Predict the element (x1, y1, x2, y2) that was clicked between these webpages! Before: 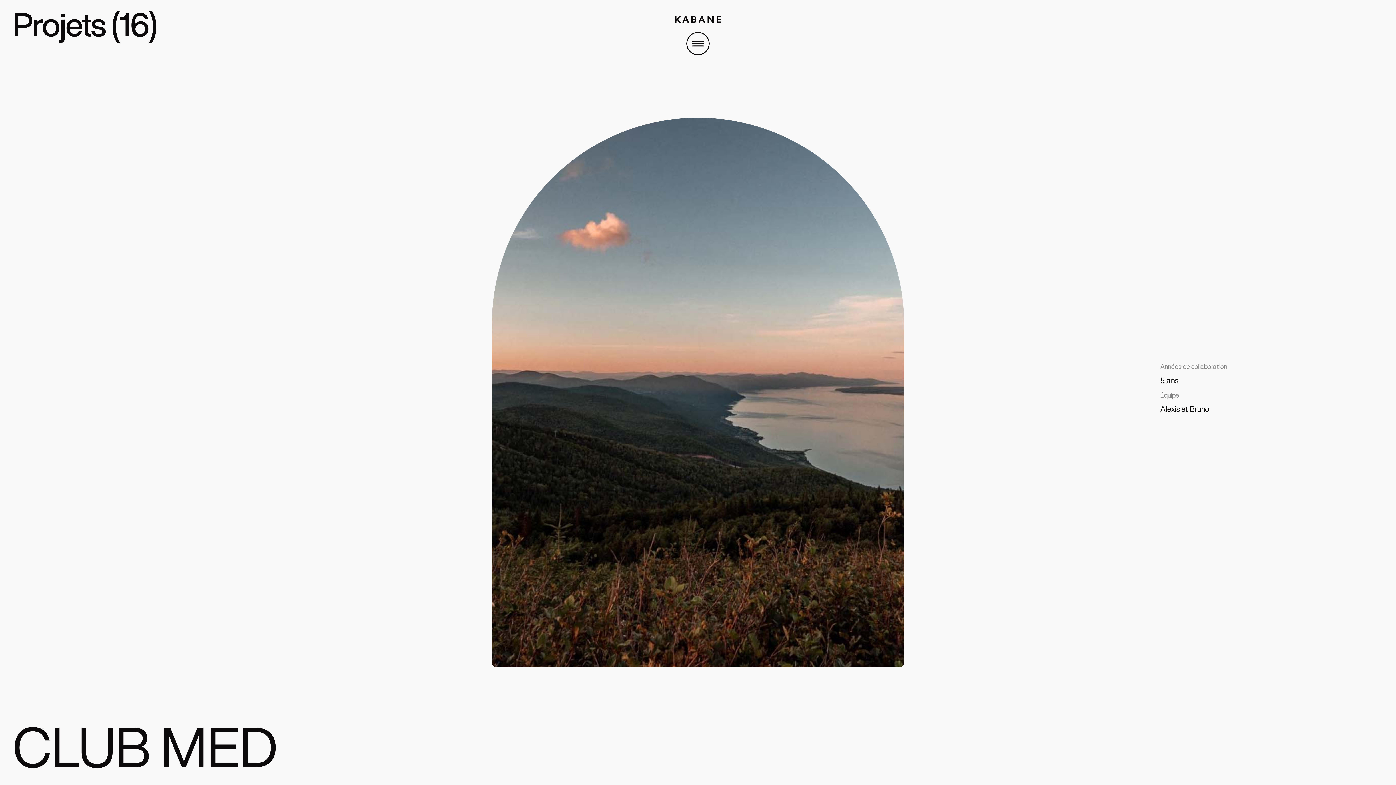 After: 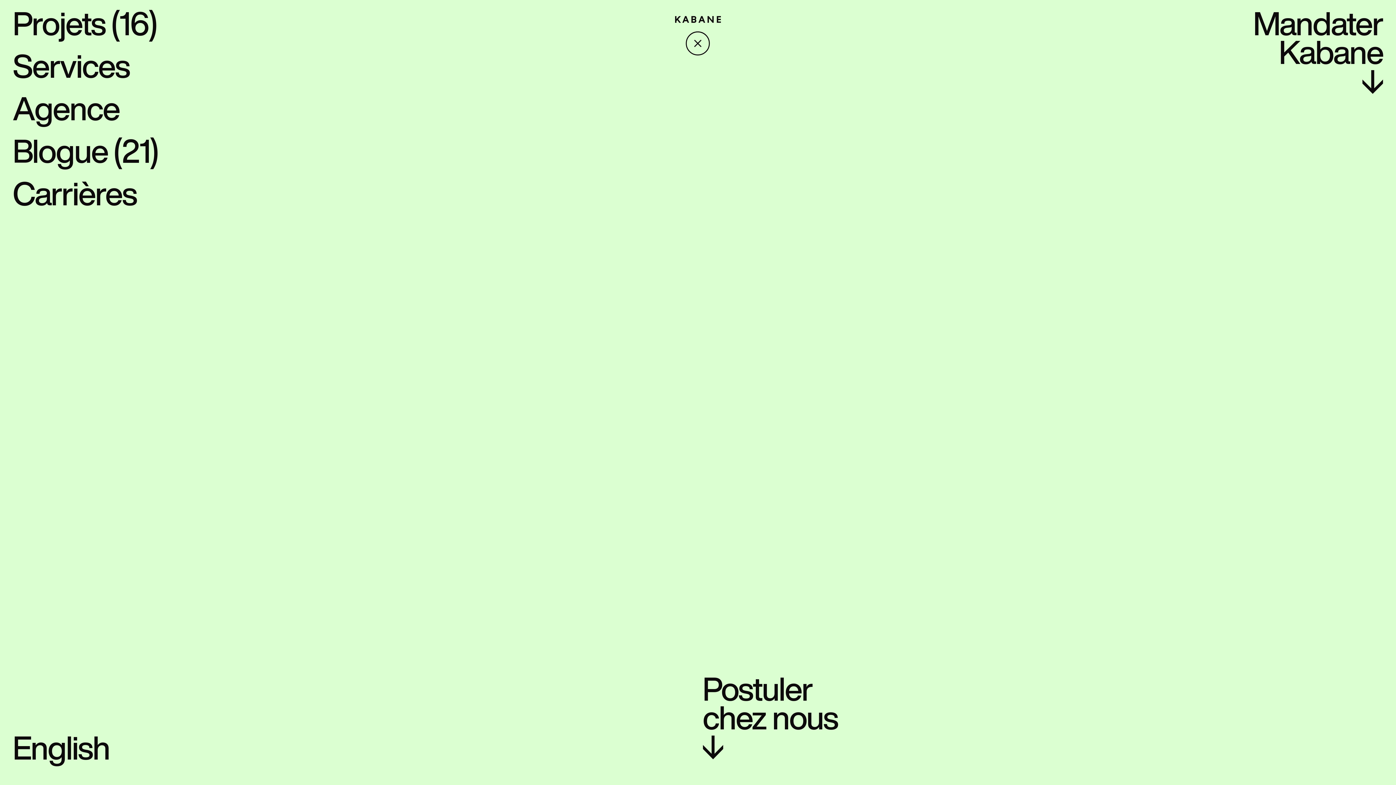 Action: bbox: (686, 32, 709, 55) label: Ouvrir/Fermer le menu